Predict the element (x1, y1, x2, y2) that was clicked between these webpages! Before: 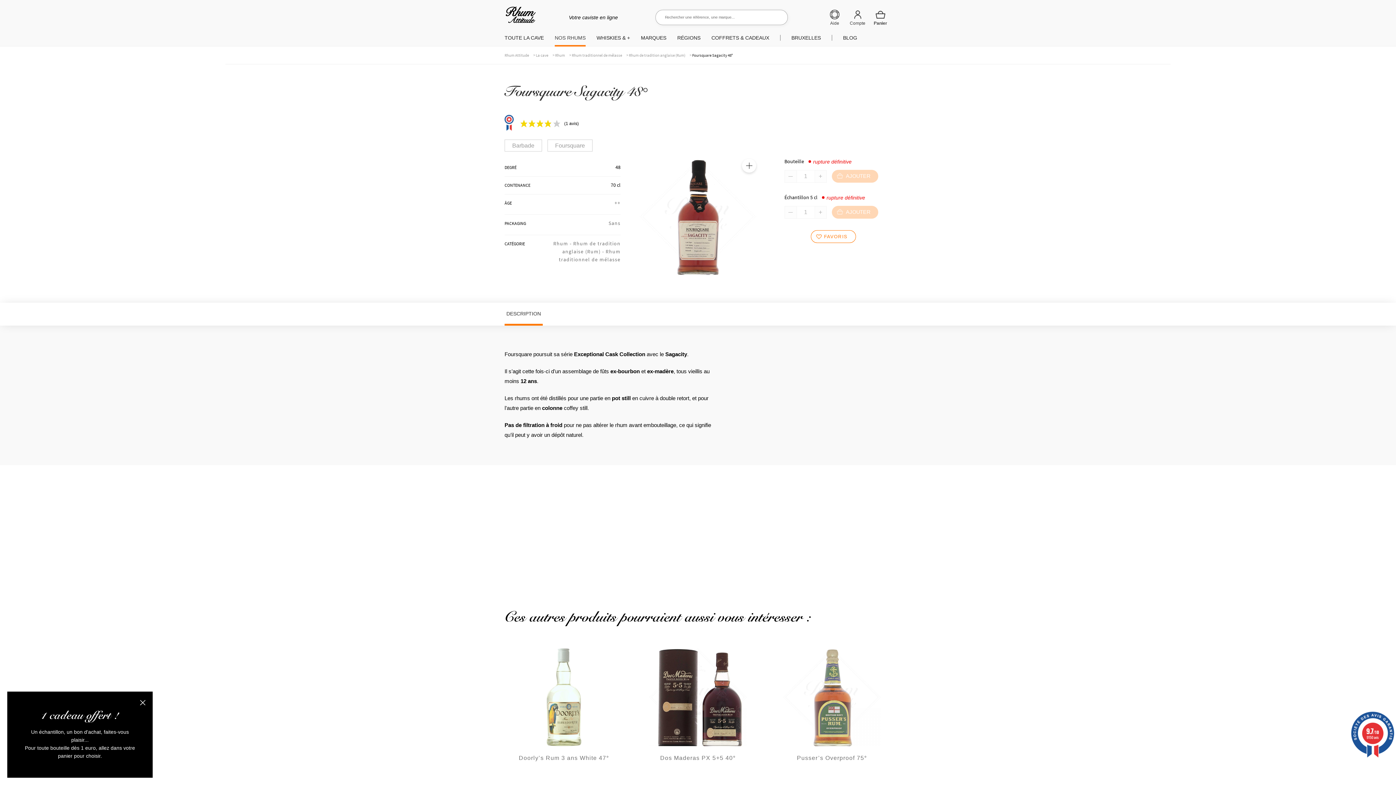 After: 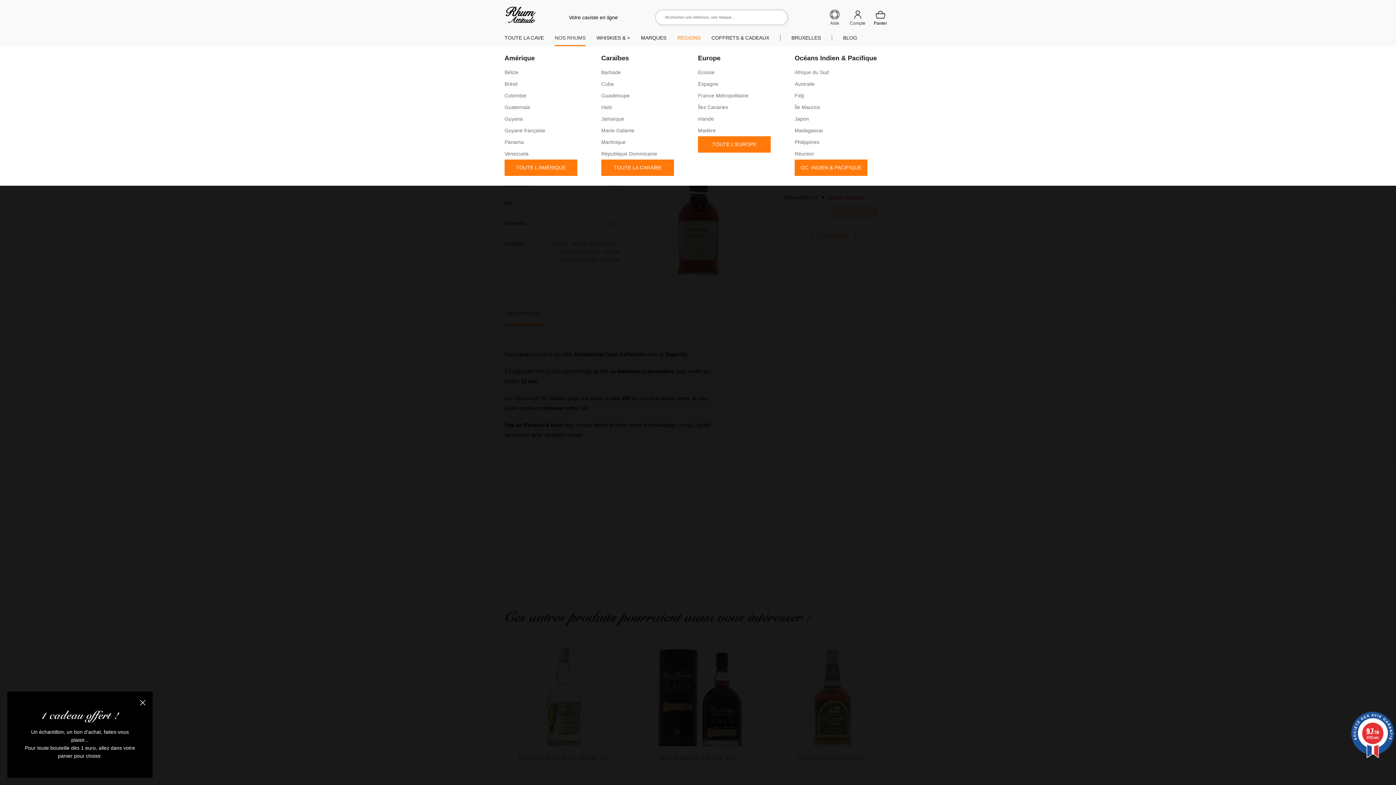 Action: label: RÉGIONS bbox: (677, 34, 700, 40)